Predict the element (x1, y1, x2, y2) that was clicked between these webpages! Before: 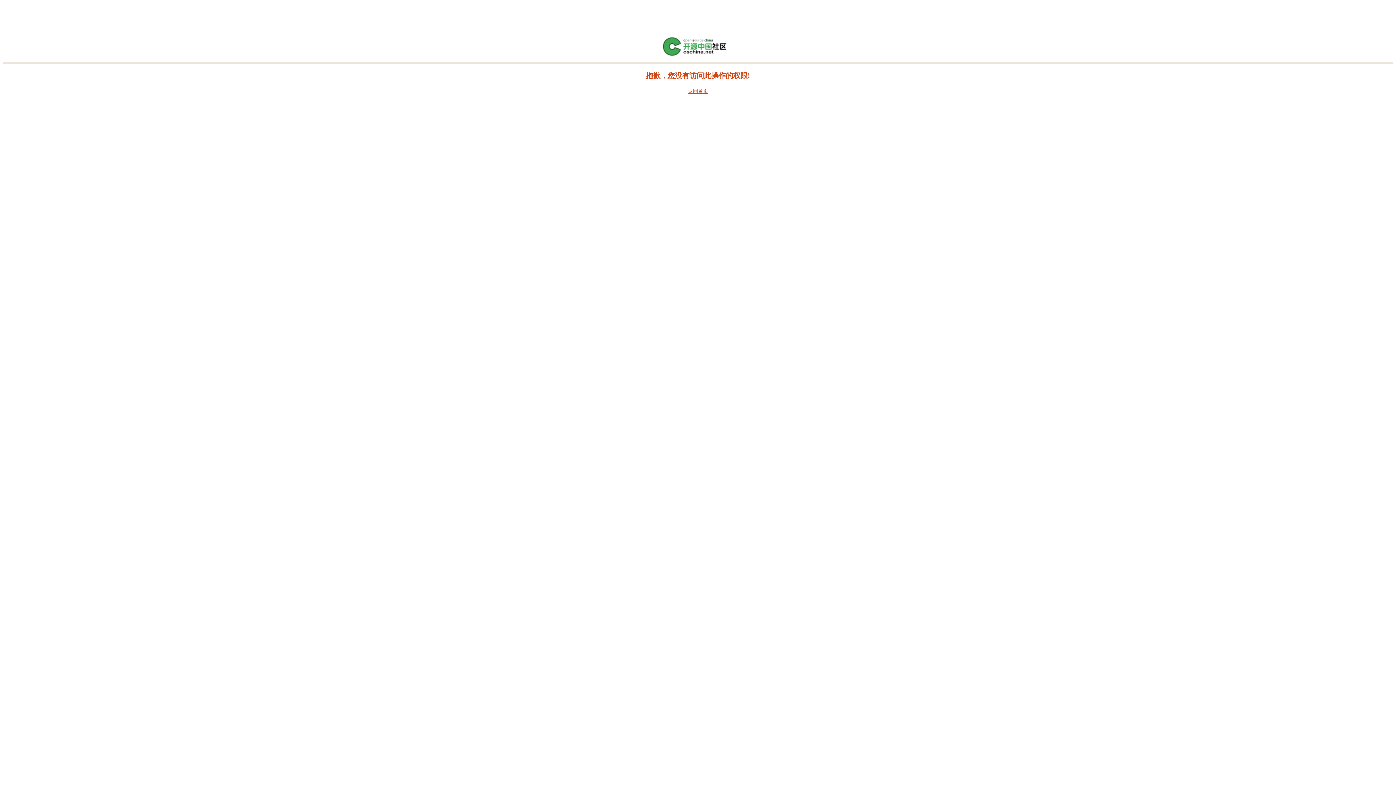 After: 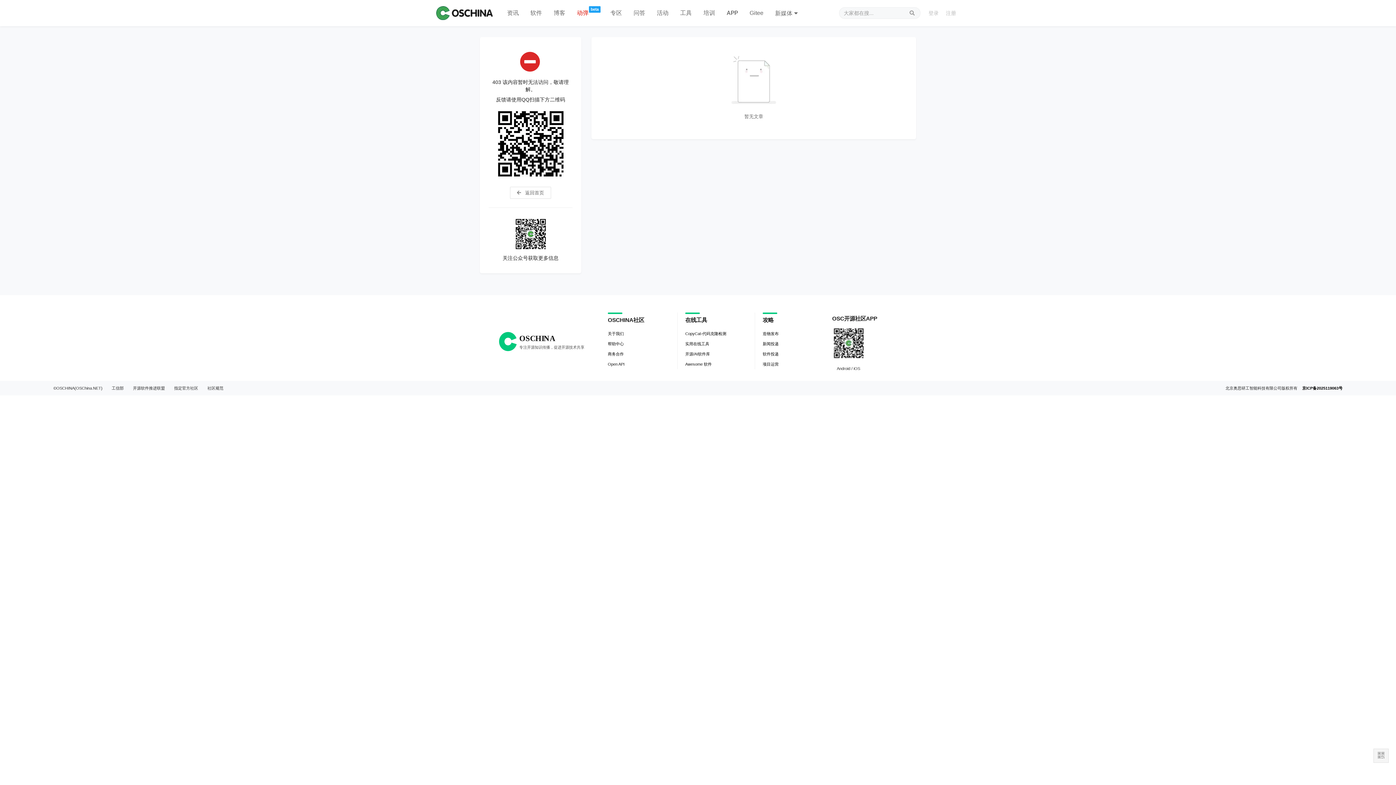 Action: bbox: (661, 52, 734, 57)